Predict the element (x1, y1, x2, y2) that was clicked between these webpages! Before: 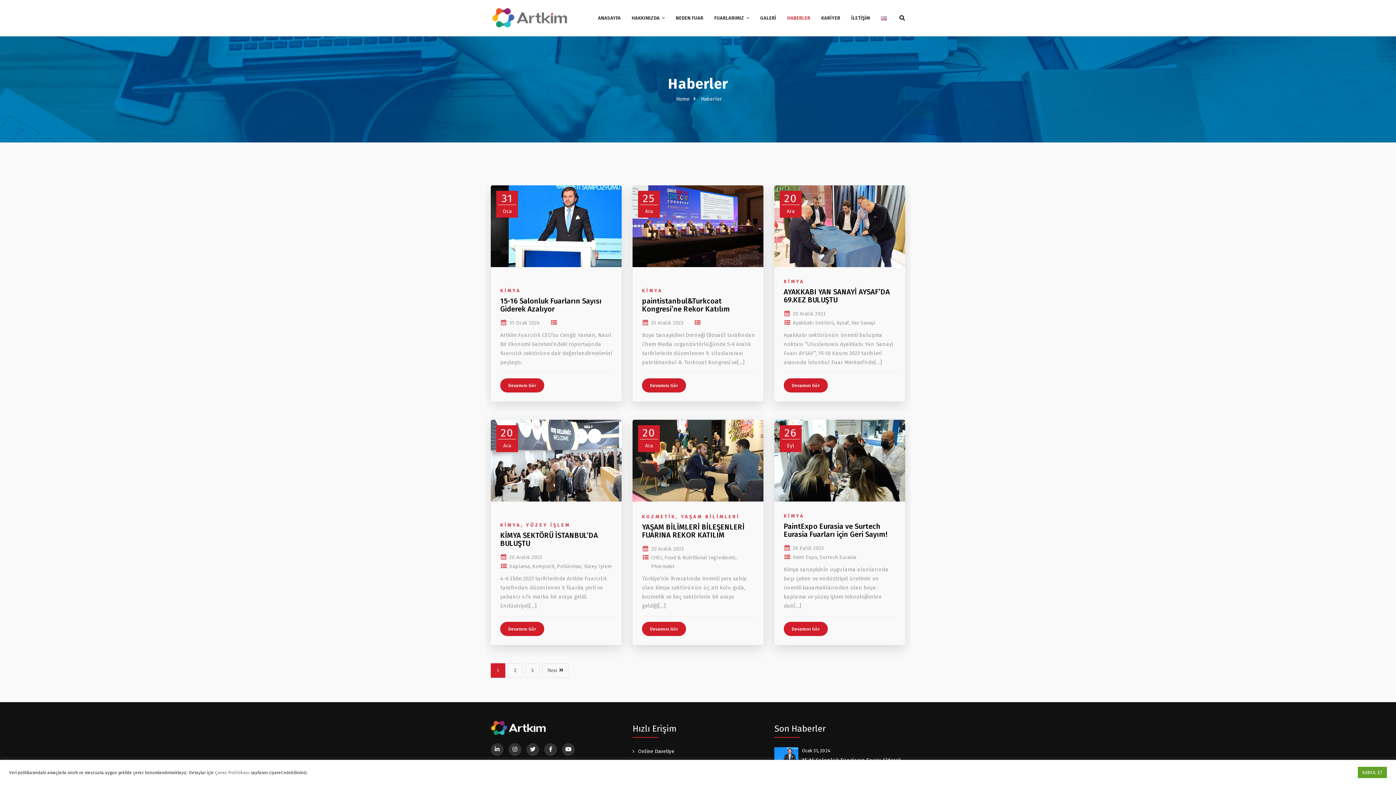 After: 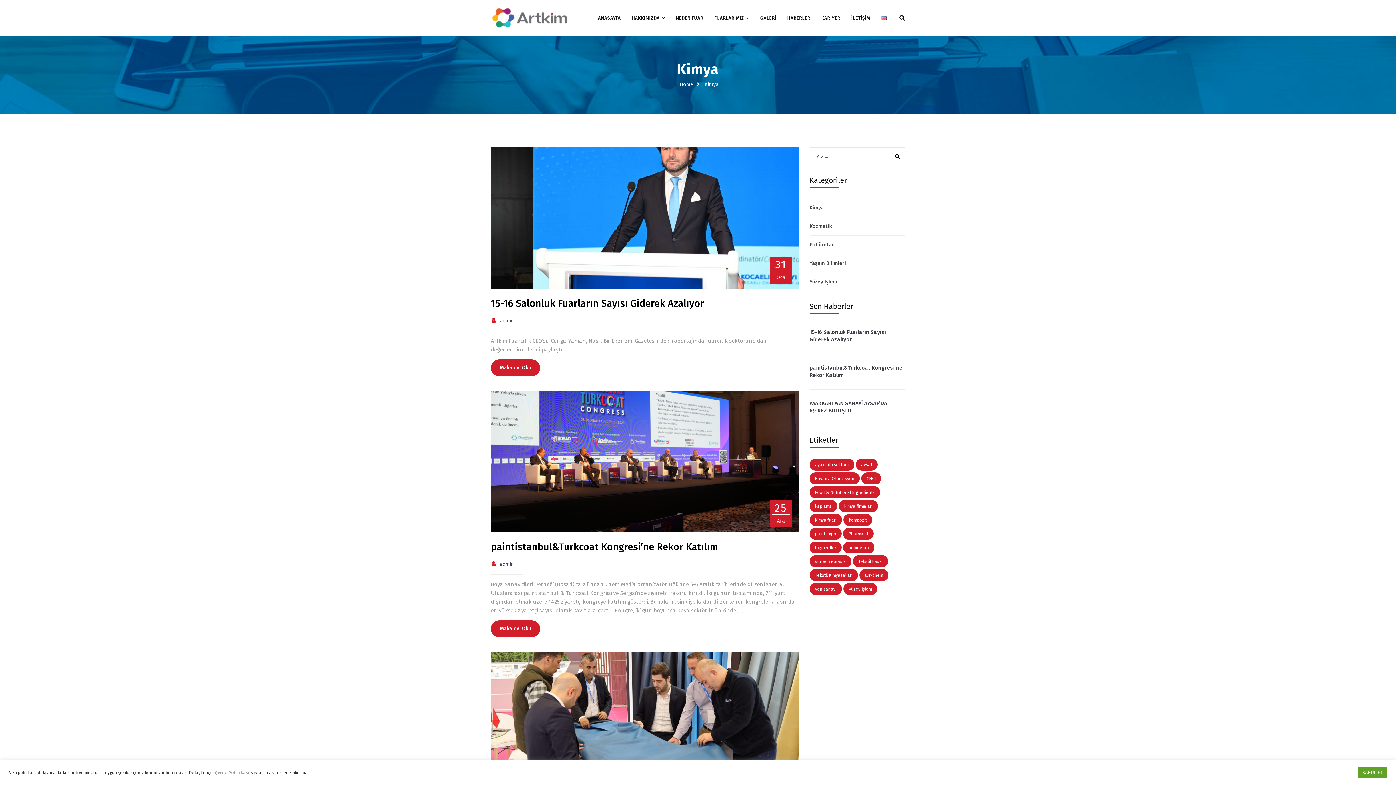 Action: bbox: (500, 522, 521, 528) label: KİMYA